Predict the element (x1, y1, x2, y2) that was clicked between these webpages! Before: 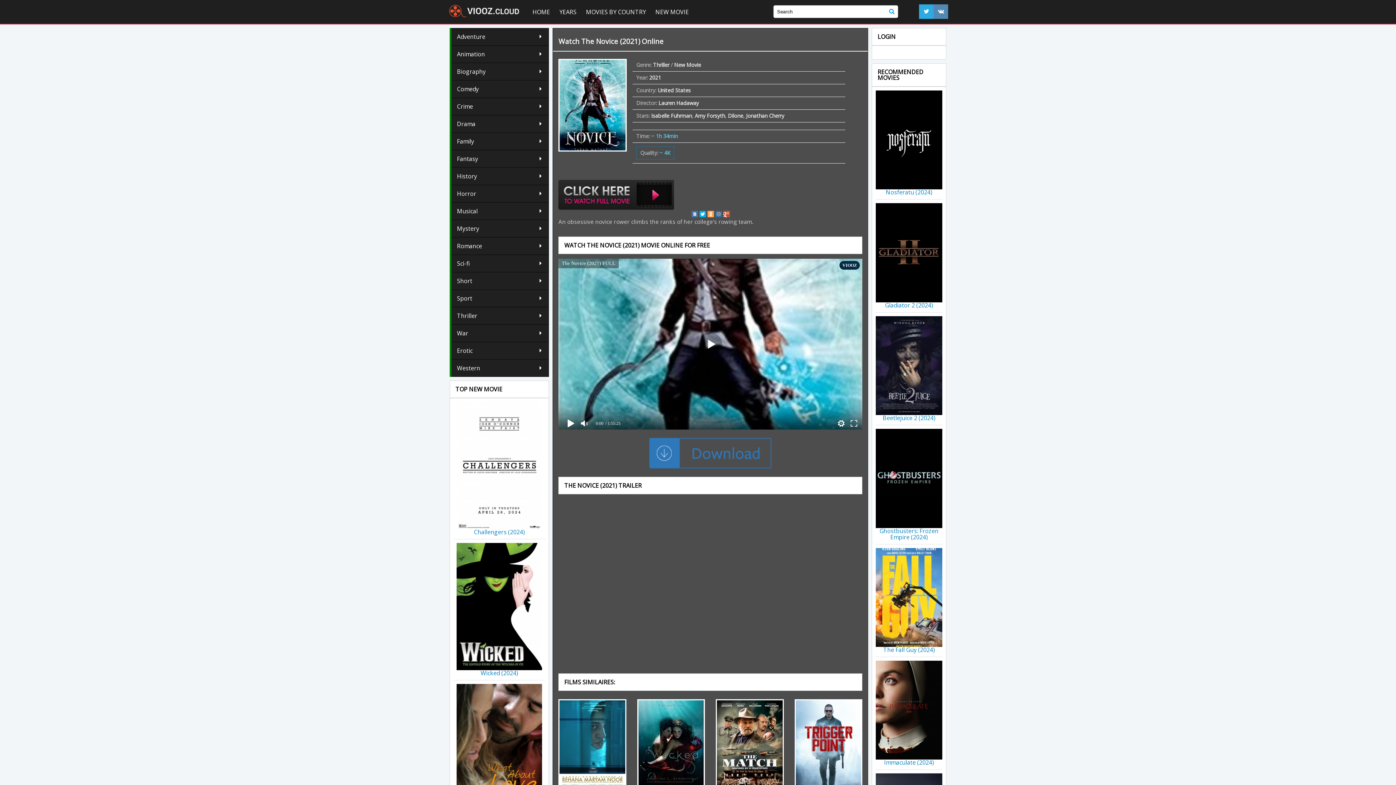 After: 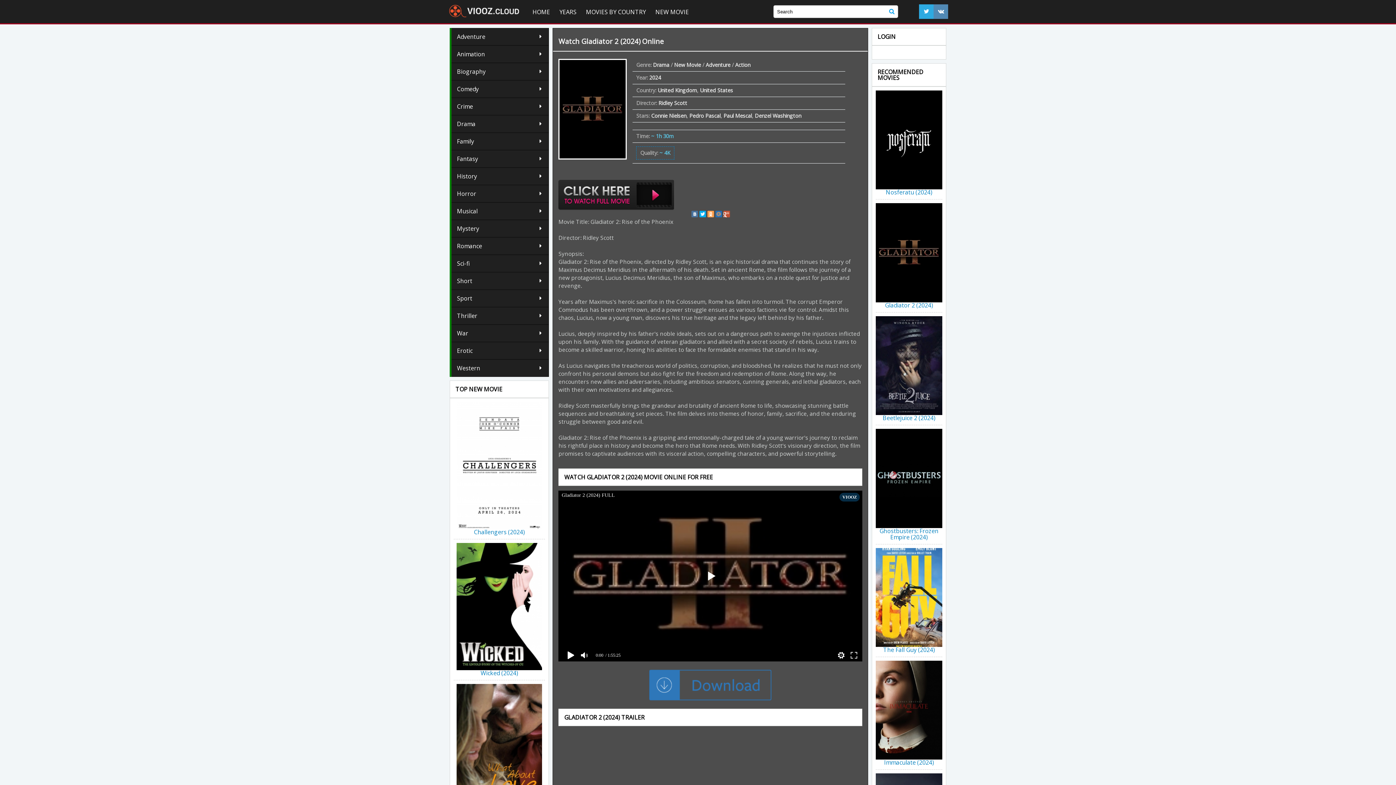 Action: bbox: (876, 248, 942, 256)